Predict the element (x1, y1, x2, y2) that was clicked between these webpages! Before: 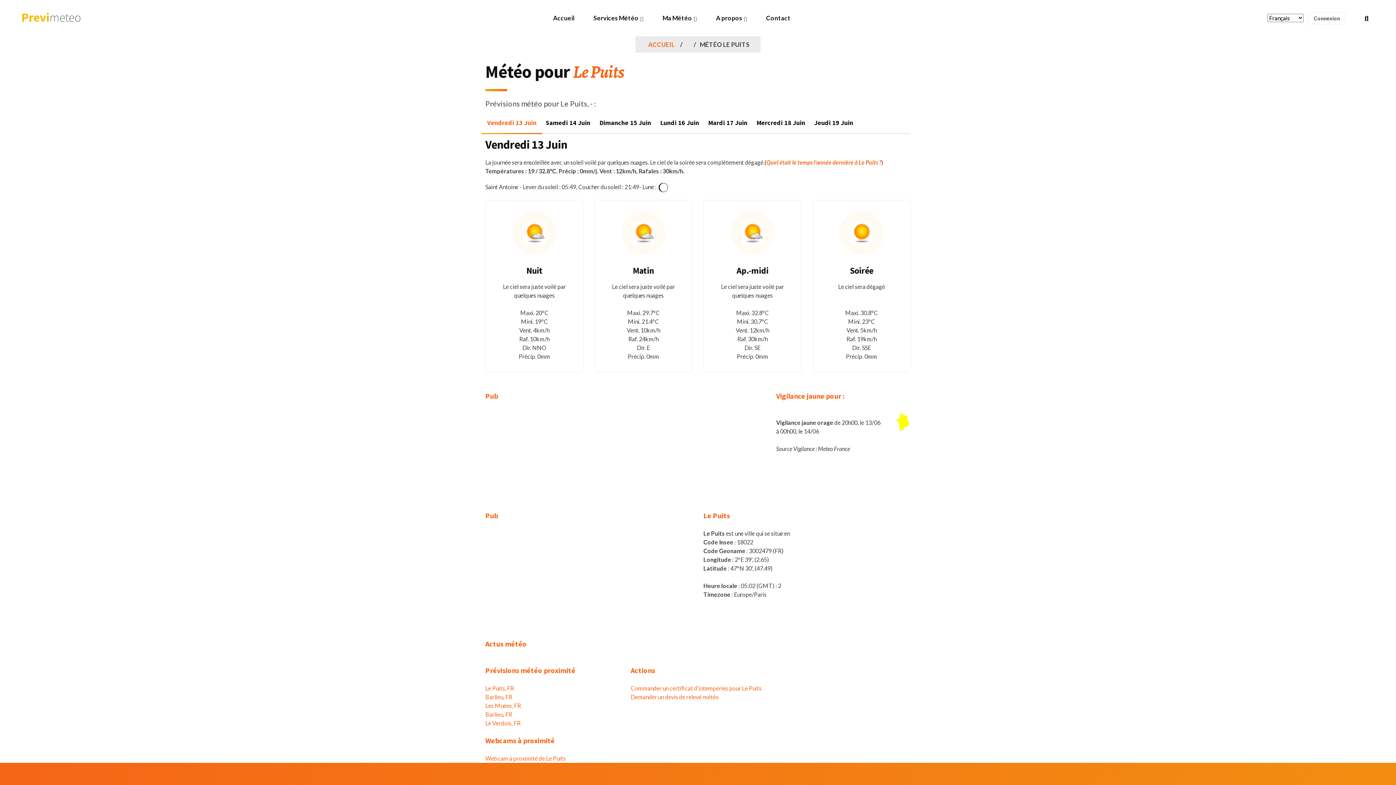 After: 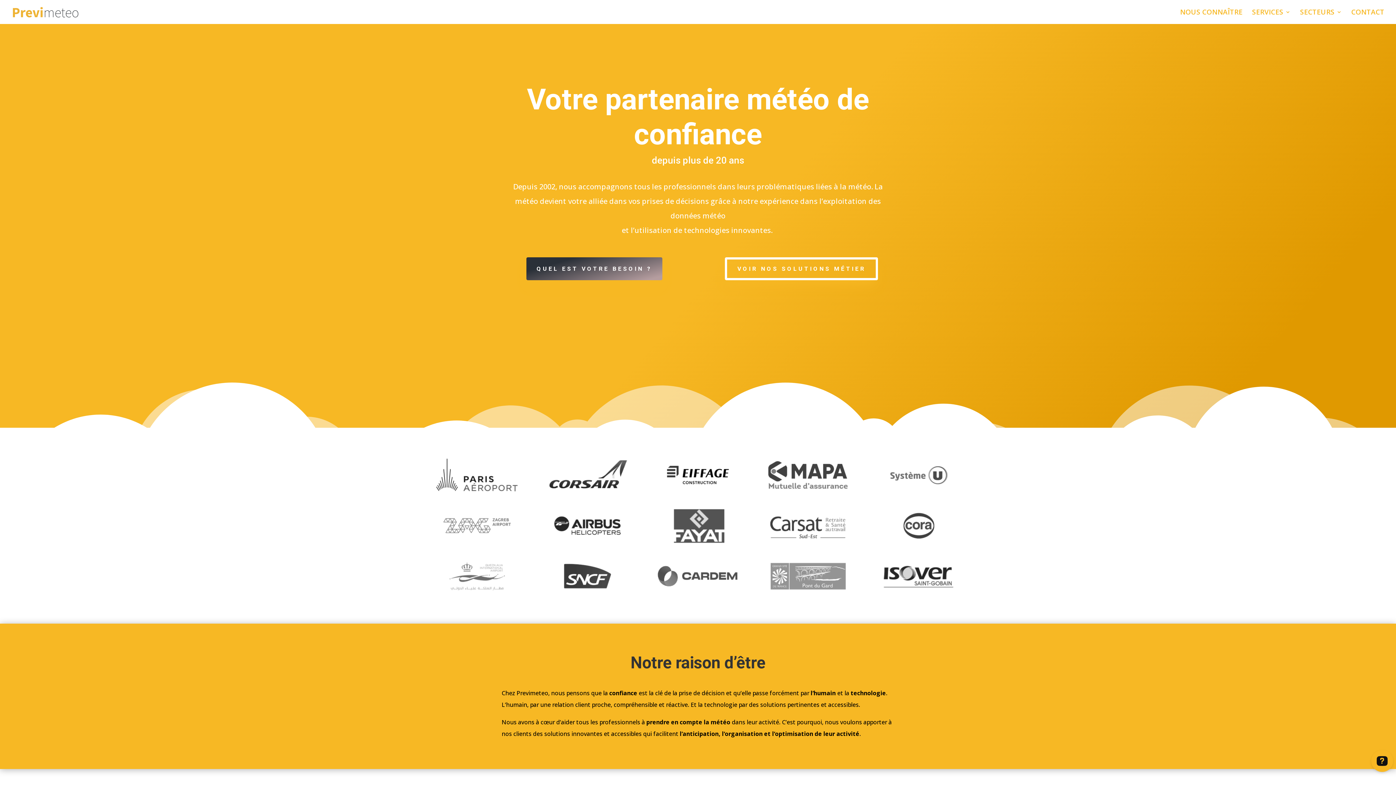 Action: label: Services Météo bbox: (588, 0, 648, 36)